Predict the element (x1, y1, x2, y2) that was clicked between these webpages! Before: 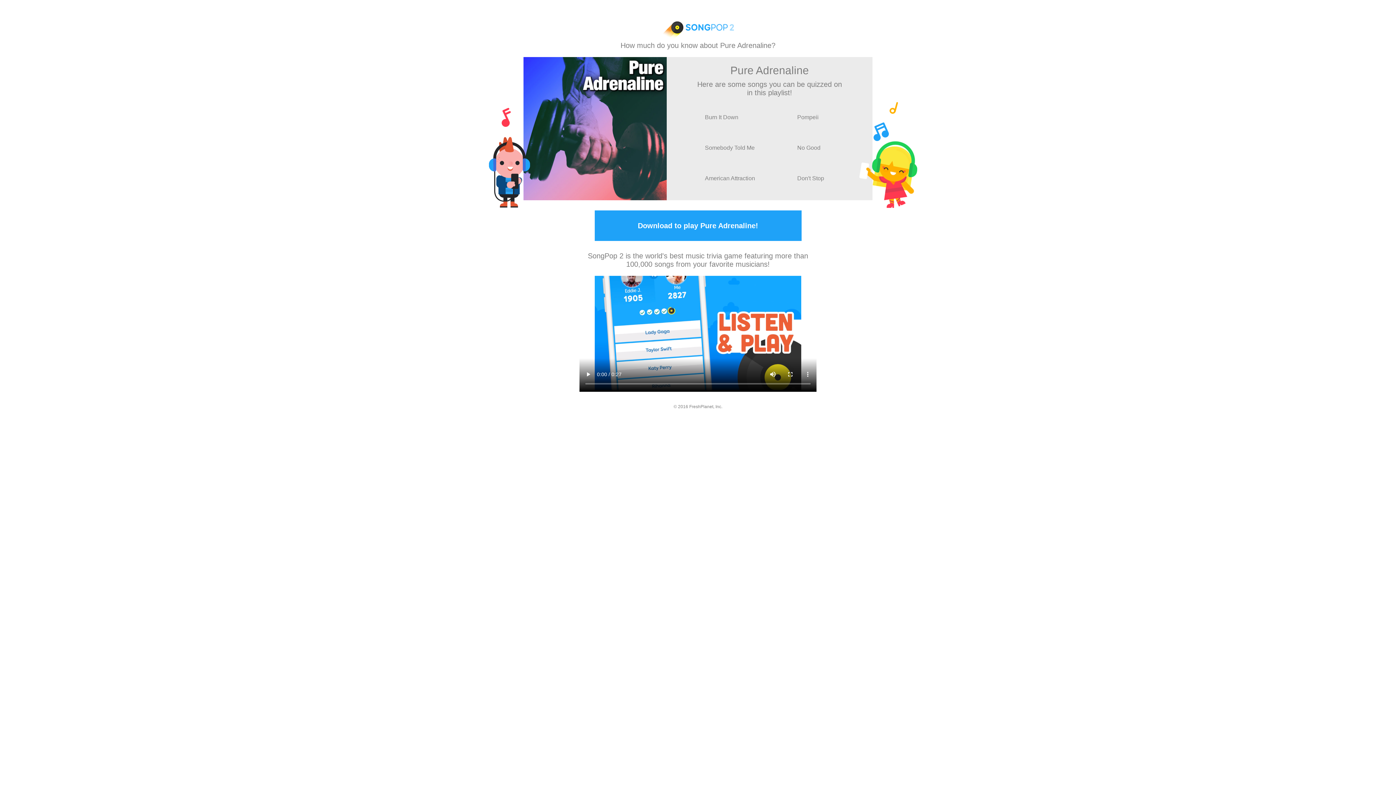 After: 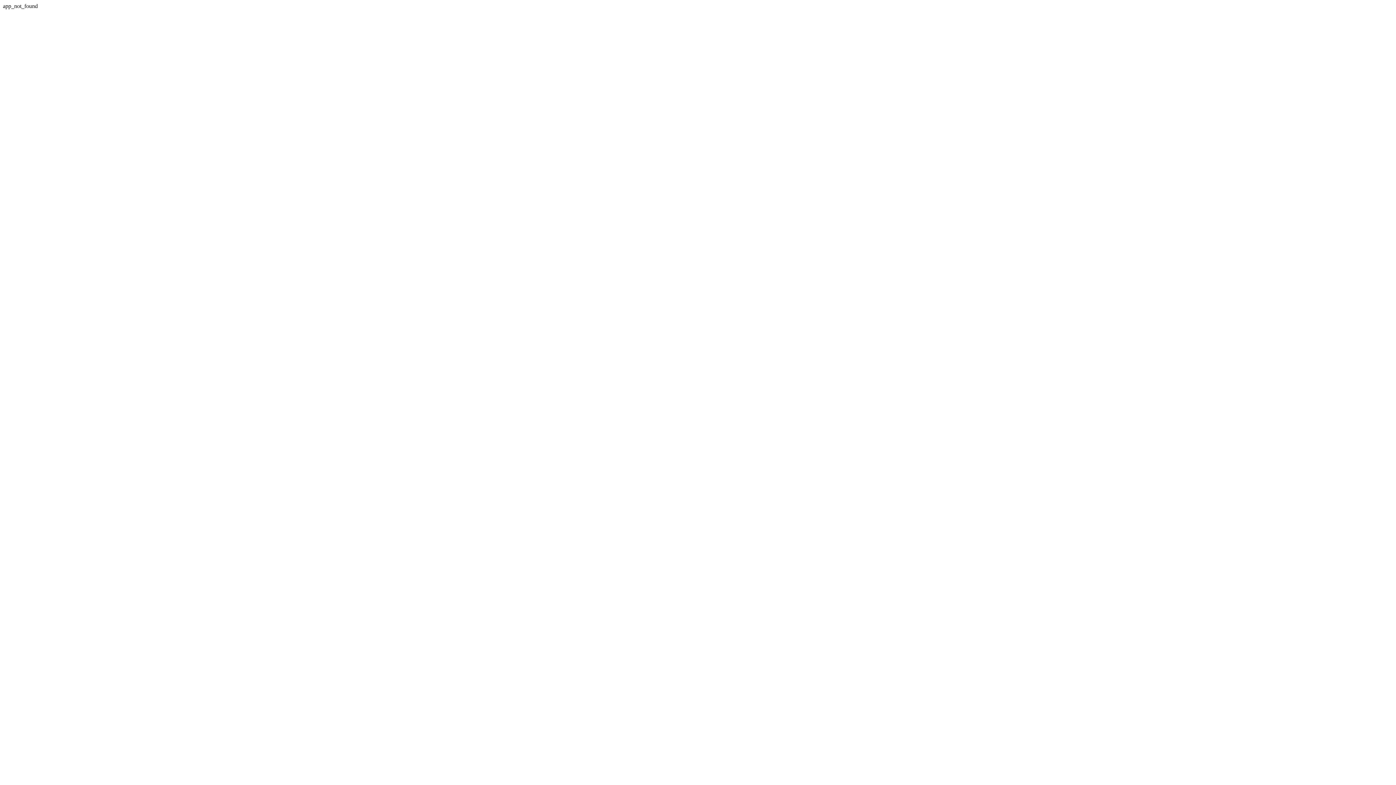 Action: label: Download to play Pure Adrenaline! bbox: (594, 210, 801, 241)